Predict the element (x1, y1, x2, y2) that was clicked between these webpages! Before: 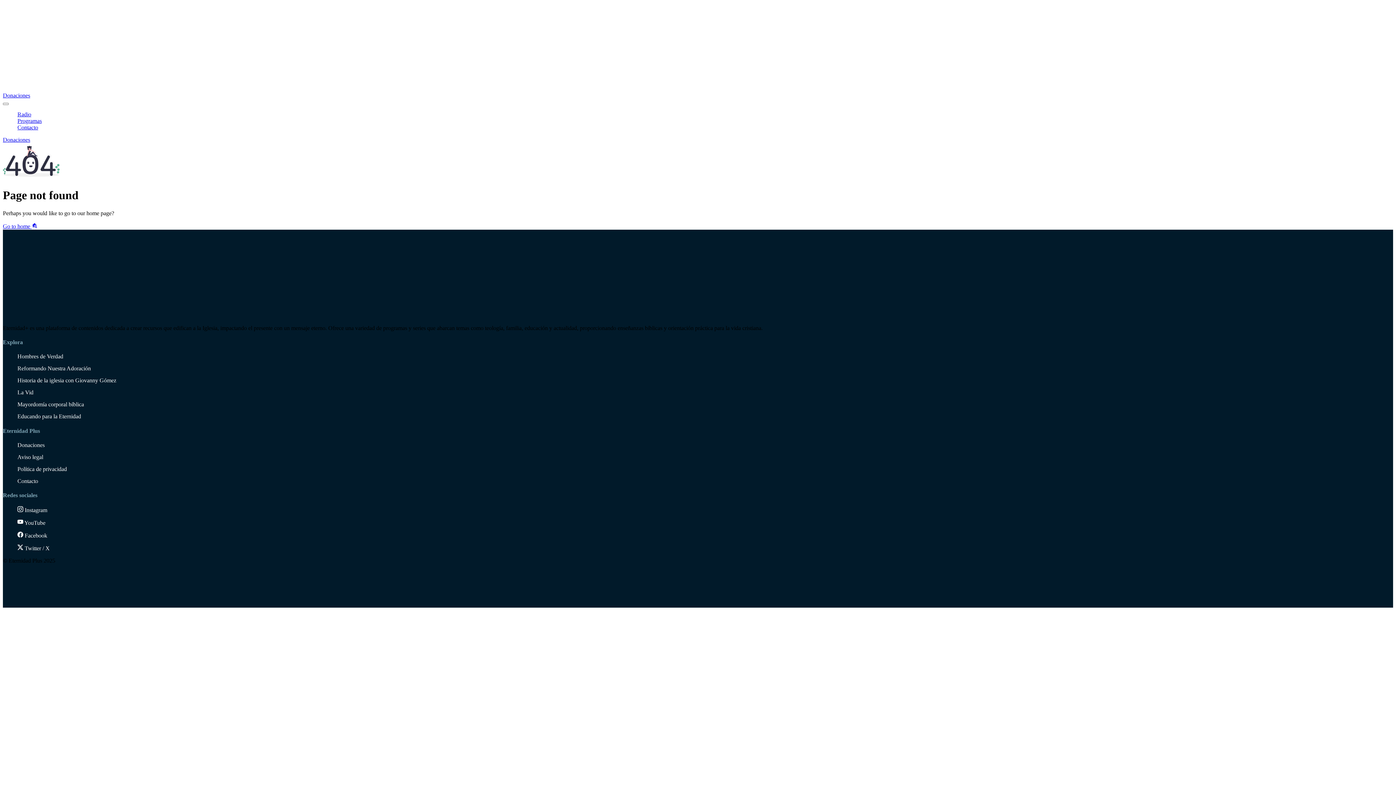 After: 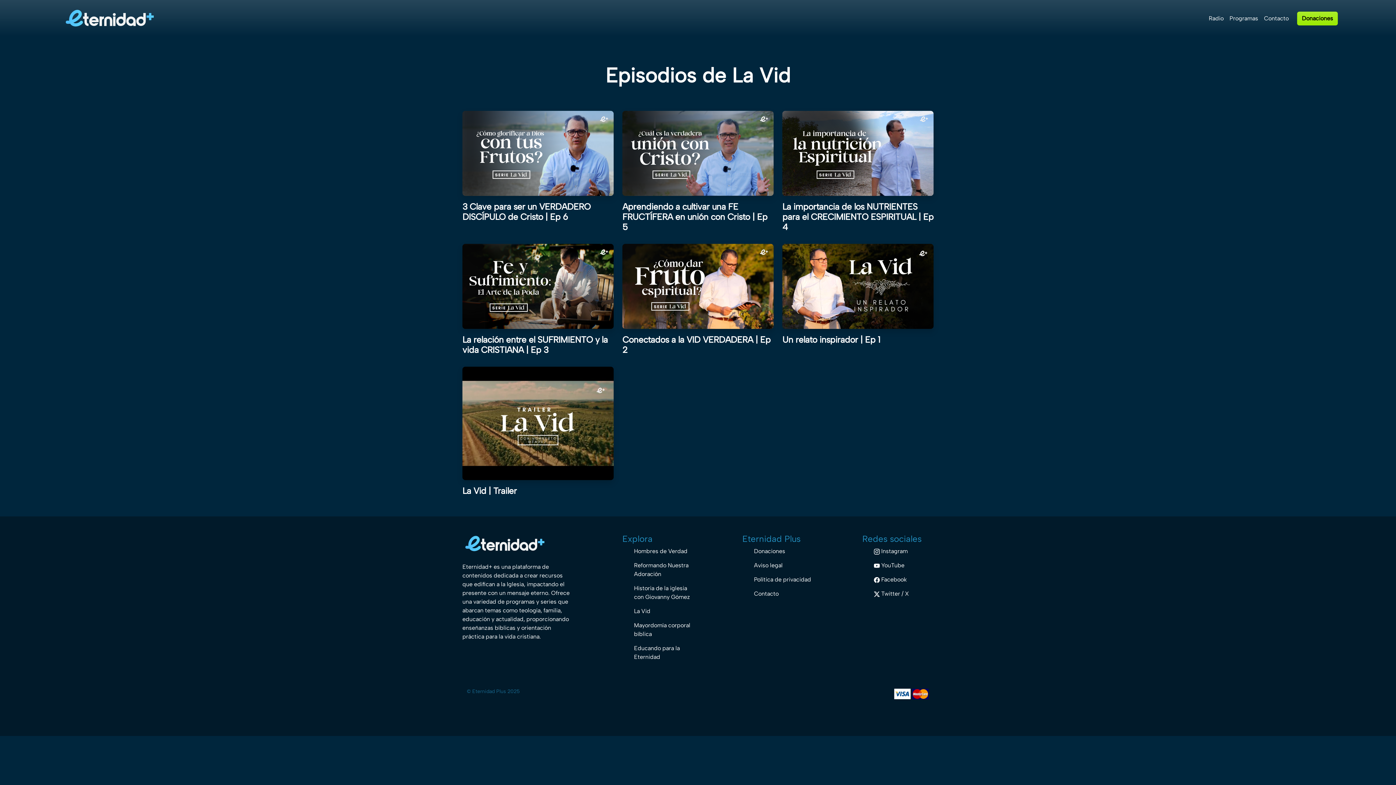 Action: bbox: (17, 389, 33, 395) label: La Vid